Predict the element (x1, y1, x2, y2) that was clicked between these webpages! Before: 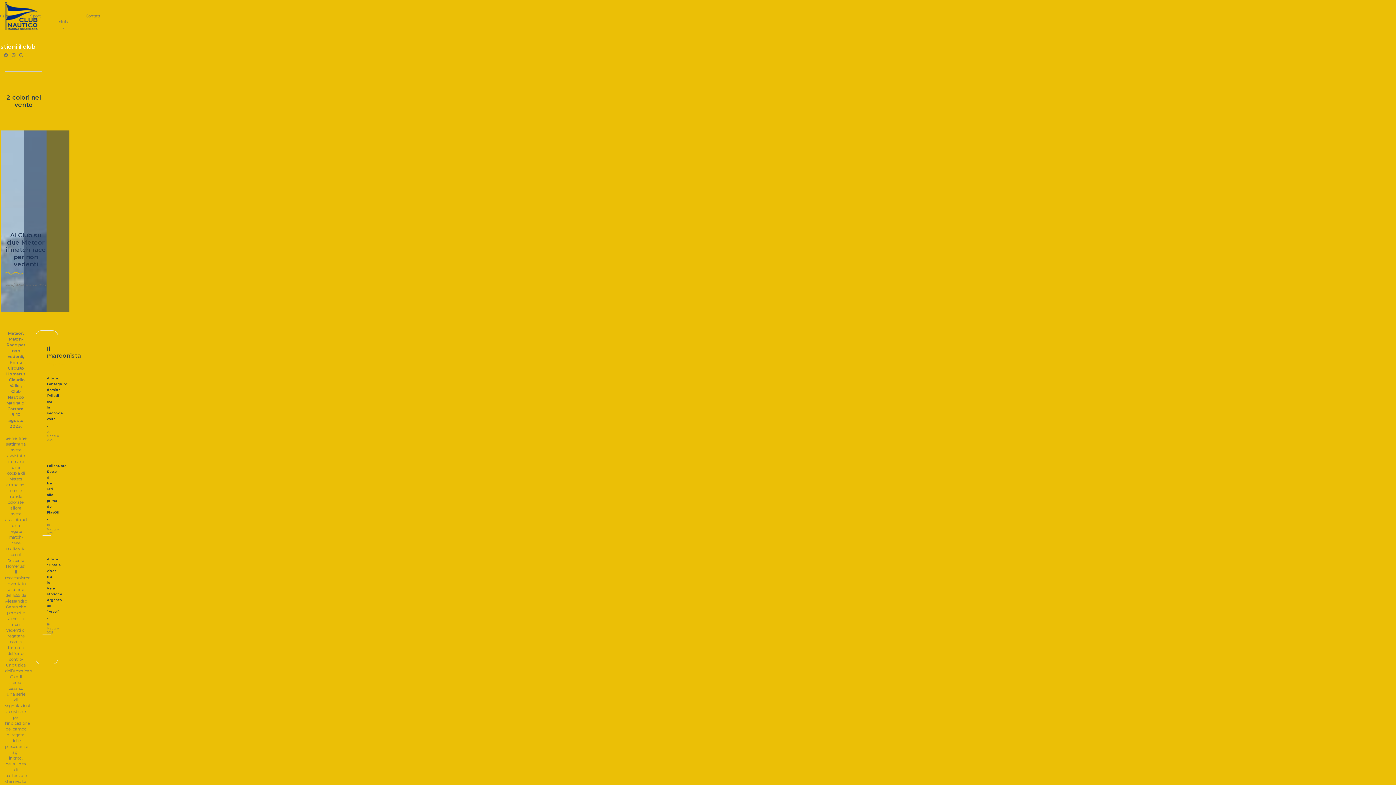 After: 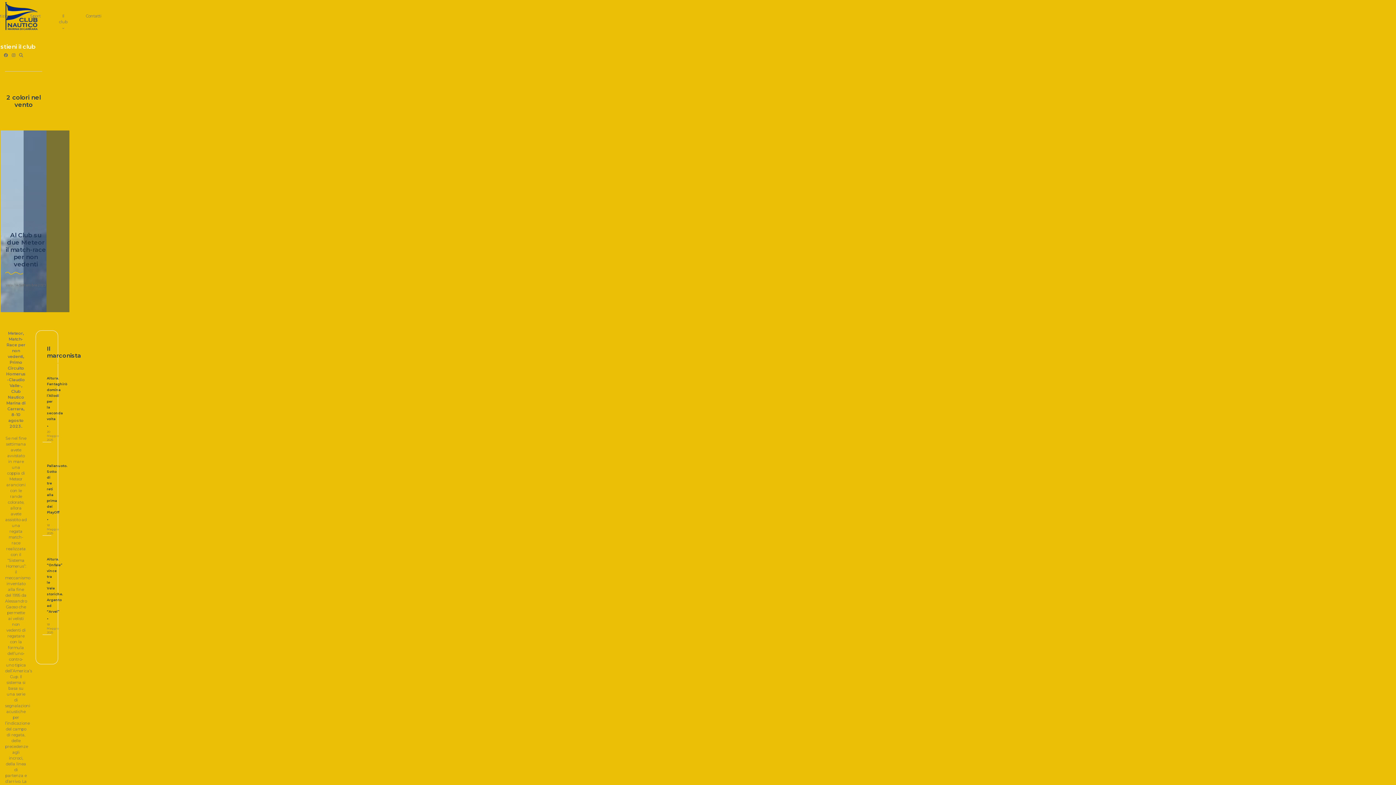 Action: bbox: (11, 52, 15, 57)